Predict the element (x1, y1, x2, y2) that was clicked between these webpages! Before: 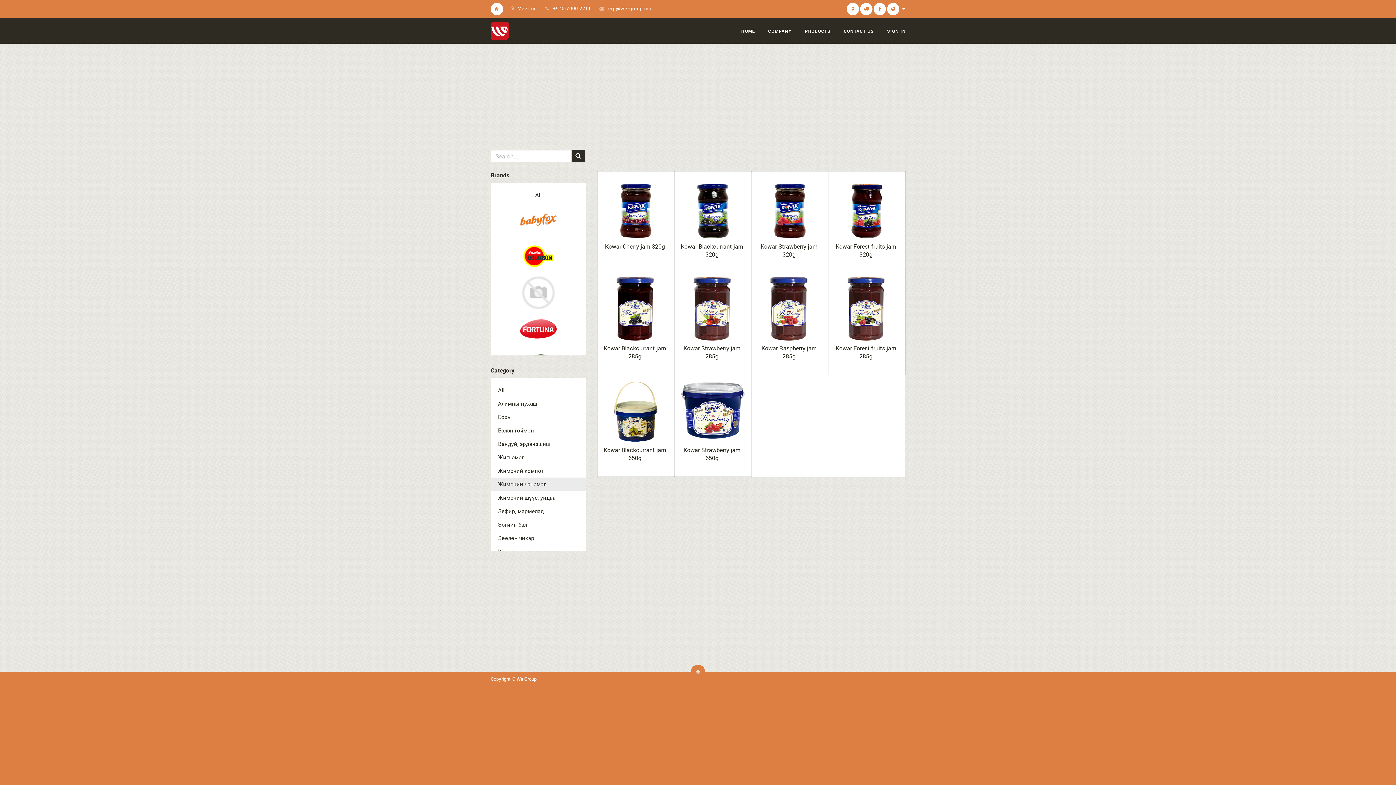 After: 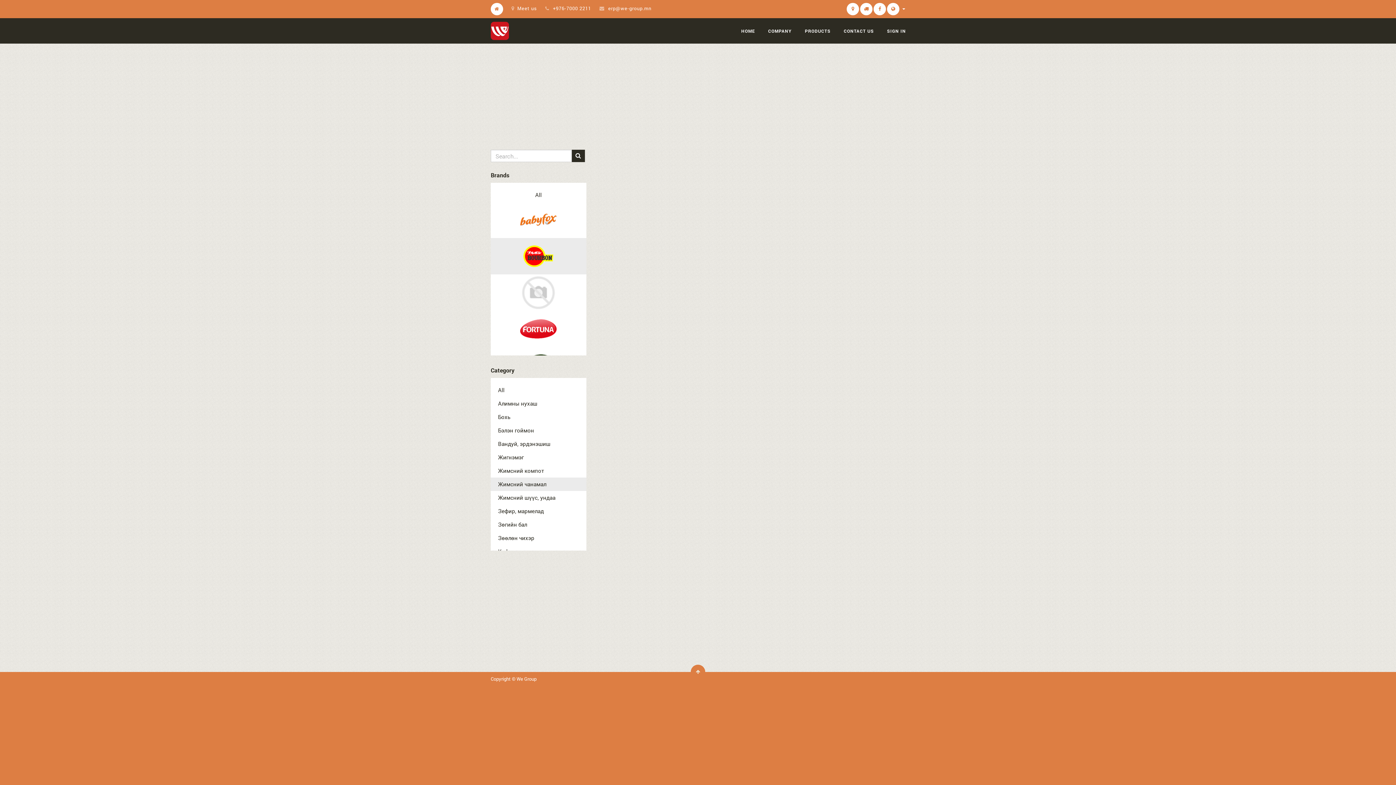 Action: bbox: (513, 251, 564, 259)